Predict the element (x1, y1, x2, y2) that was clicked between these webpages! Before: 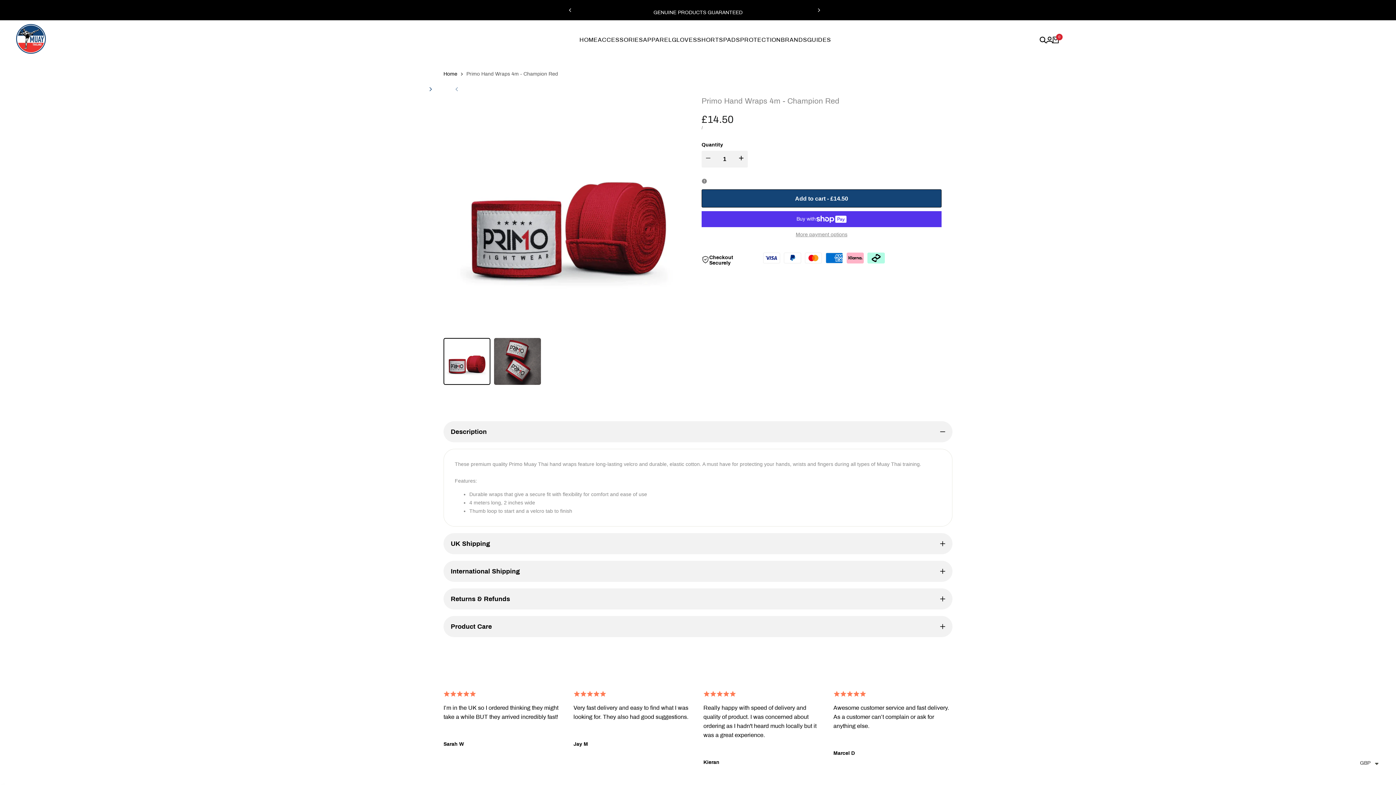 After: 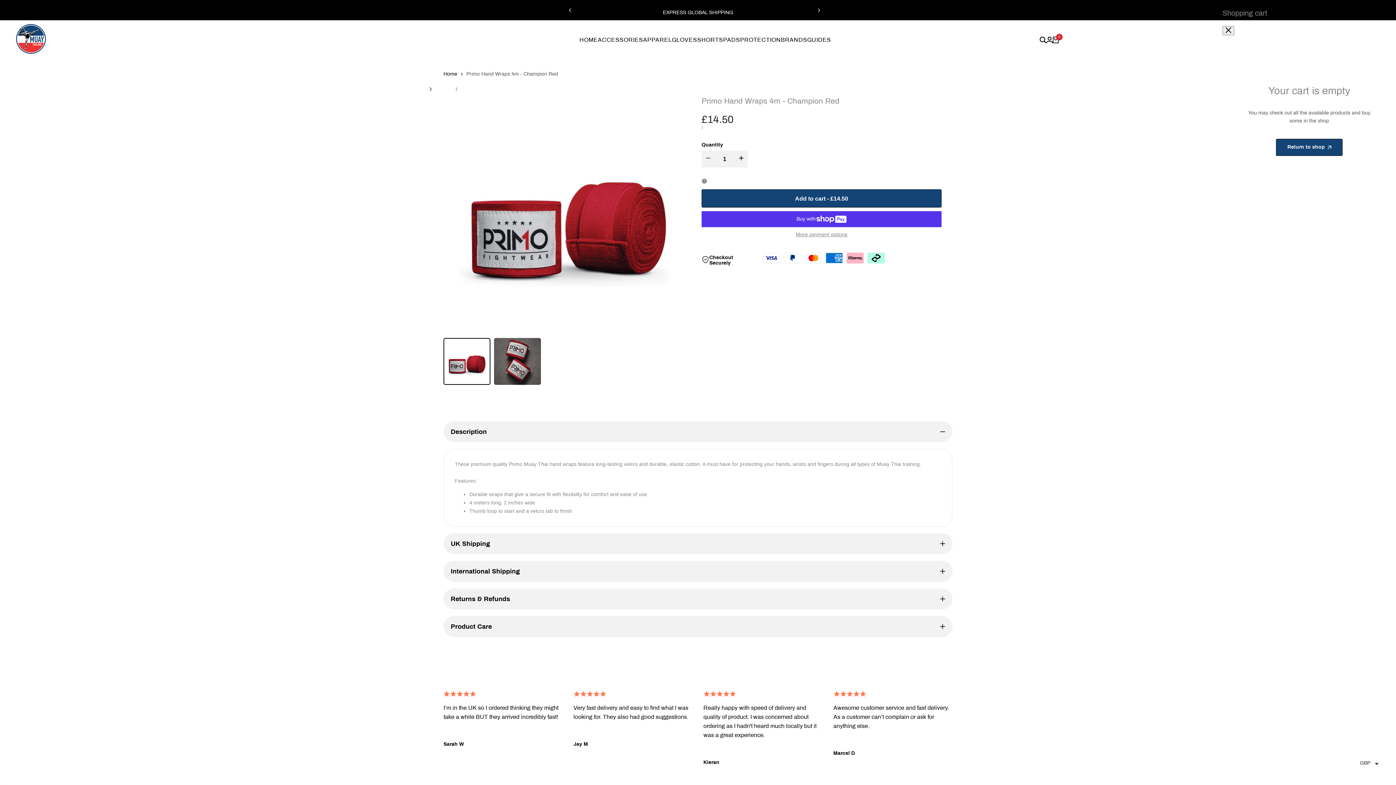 Action: label: 0 bbox: (1053, 36, 1059, 43)